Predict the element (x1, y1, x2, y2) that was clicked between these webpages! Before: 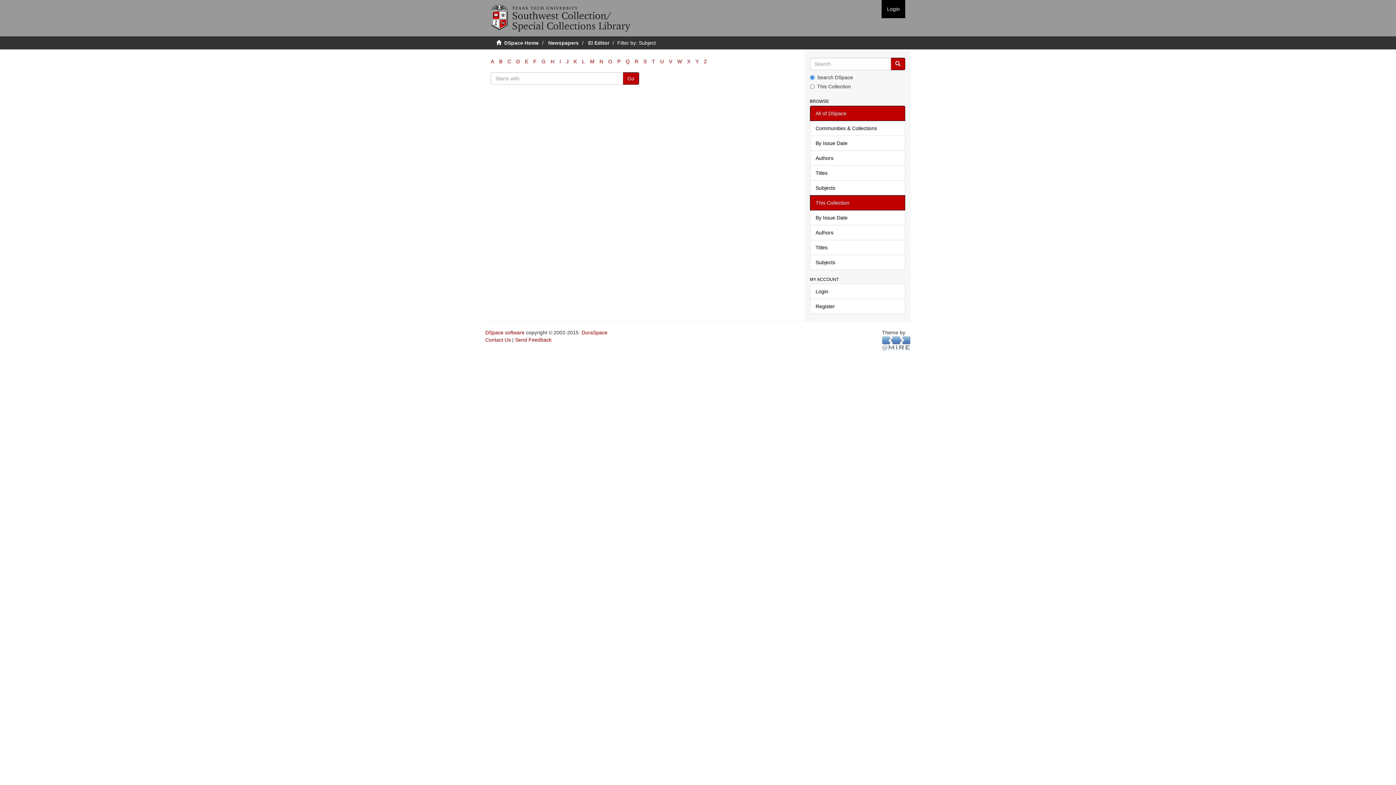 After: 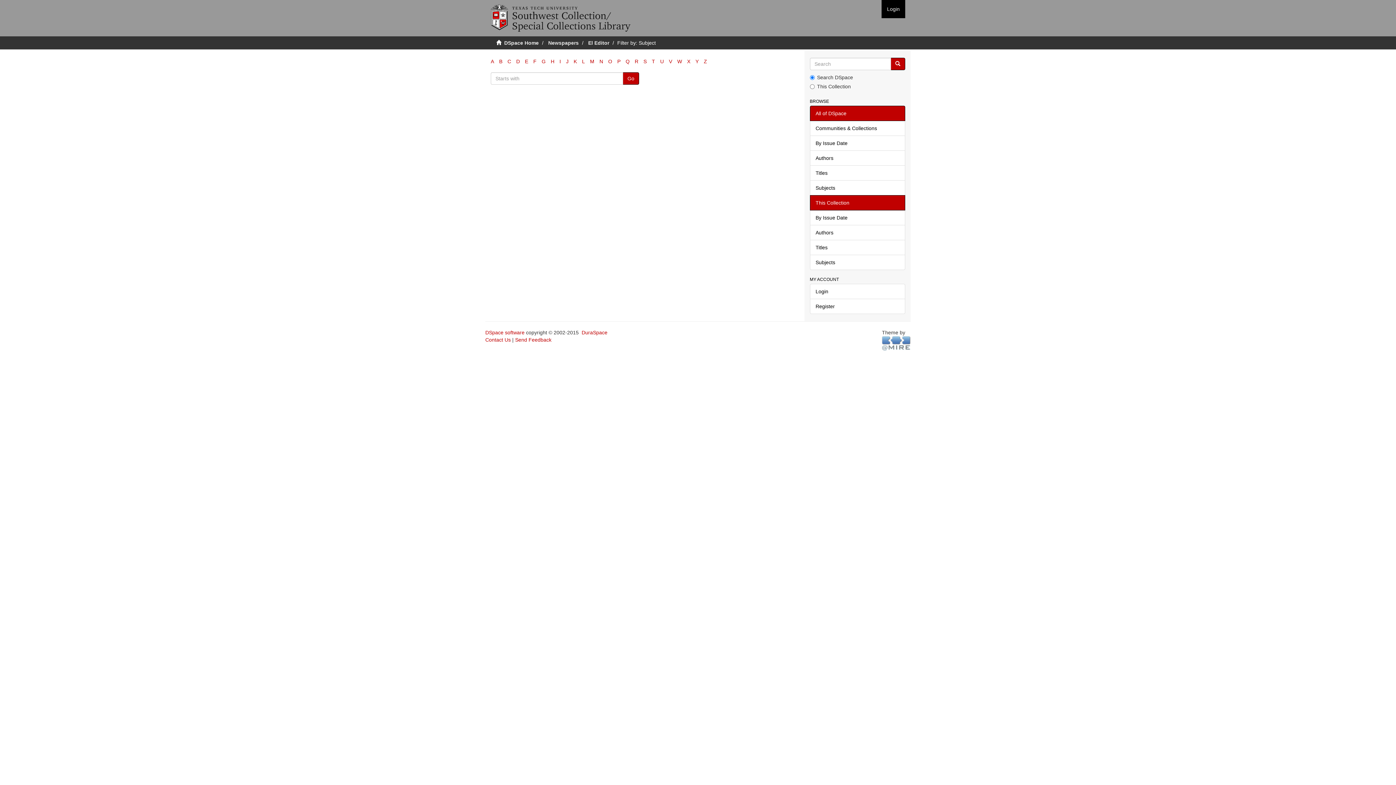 Action: label: V bbox: (669, 58, 672, 64)